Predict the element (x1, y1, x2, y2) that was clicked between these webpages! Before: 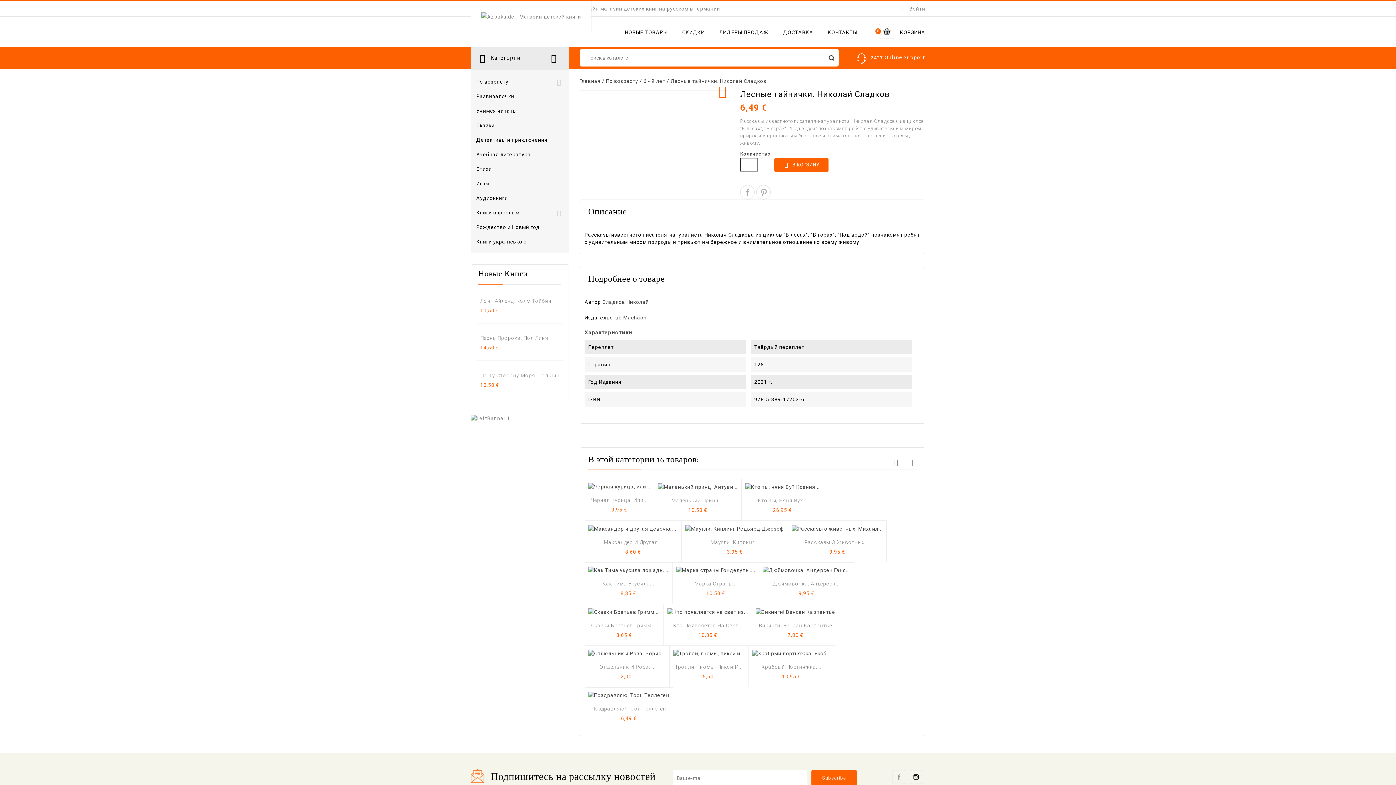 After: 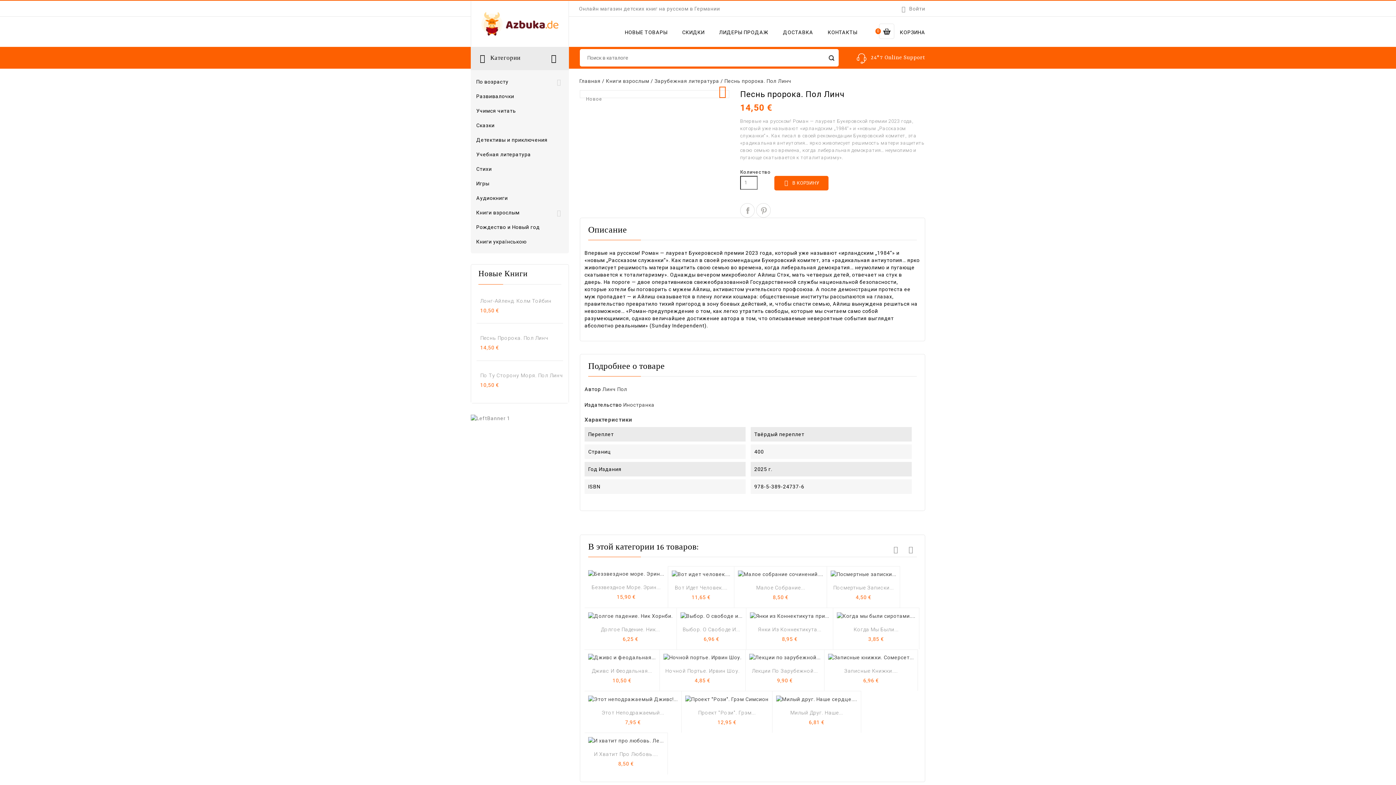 Action: label: Песнь Пророка. Пол Линч bbox: (480, 334, 563, 341)